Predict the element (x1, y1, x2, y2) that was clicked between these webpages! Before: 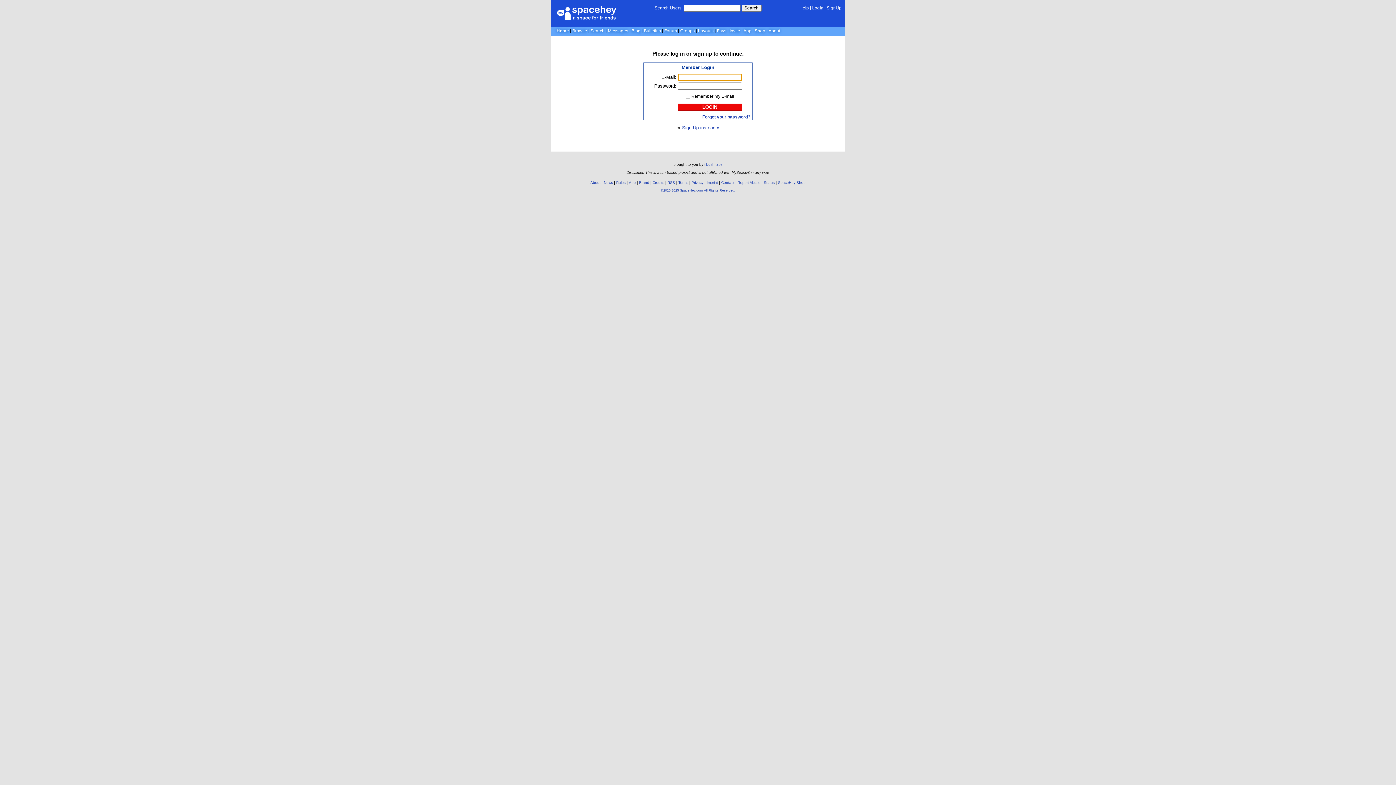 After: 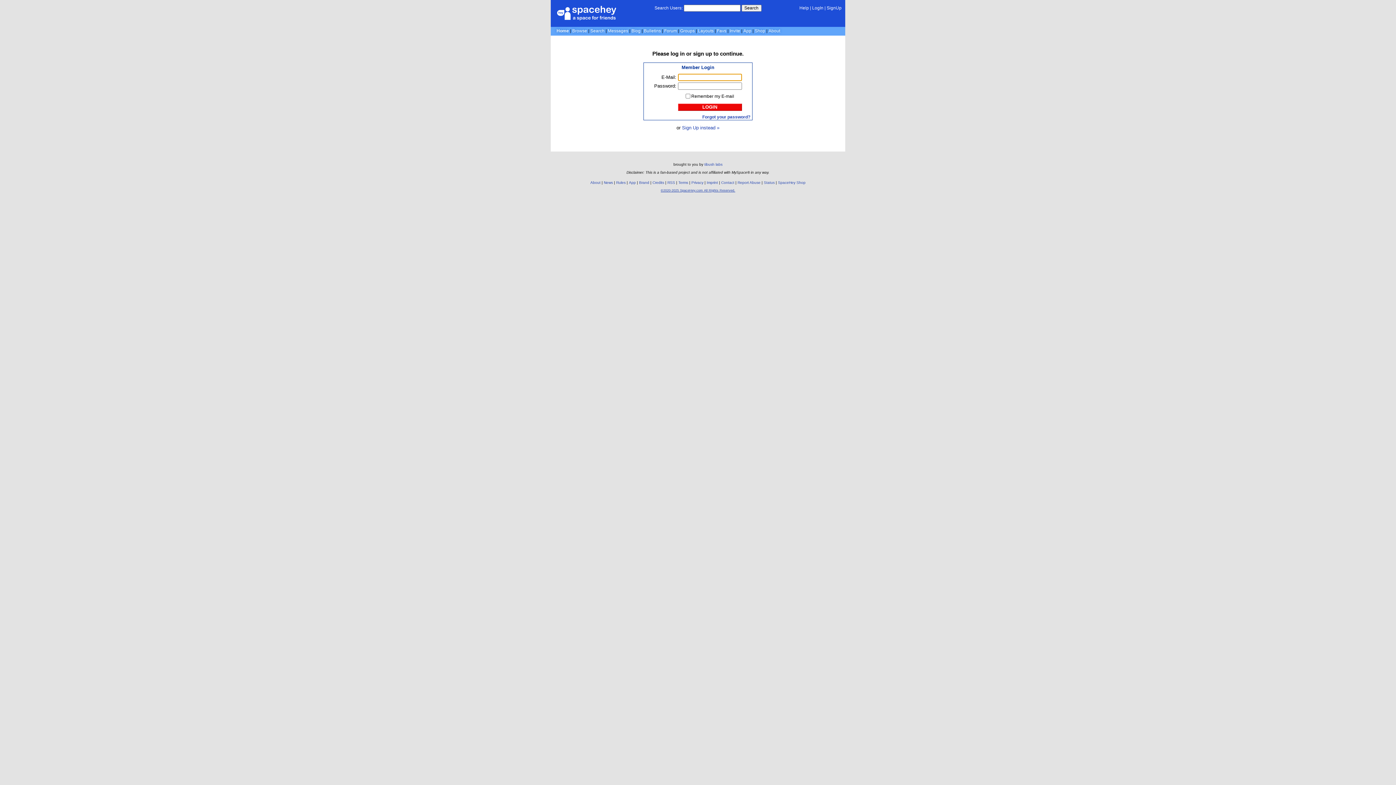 Action: label: LOGIN bbox: (678, 103, 742, 110)